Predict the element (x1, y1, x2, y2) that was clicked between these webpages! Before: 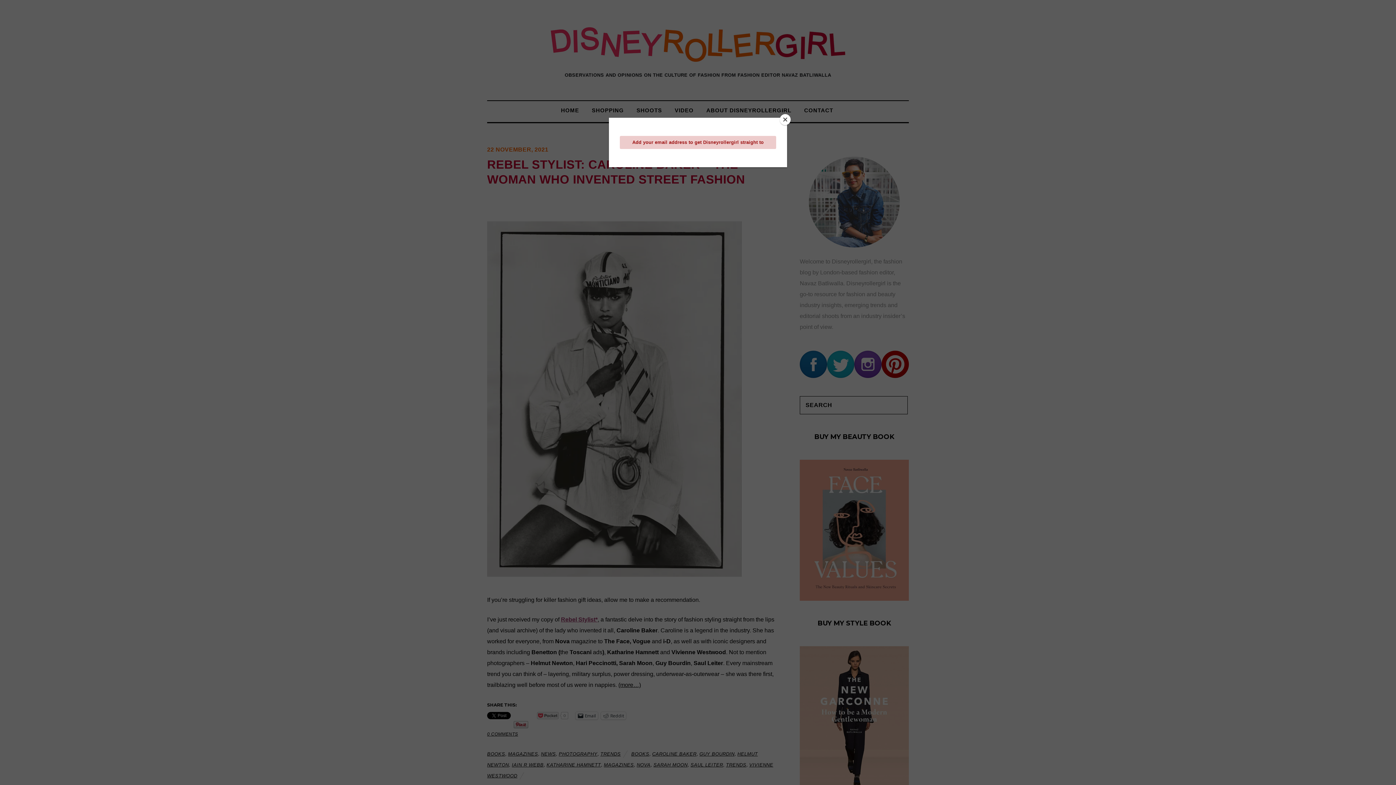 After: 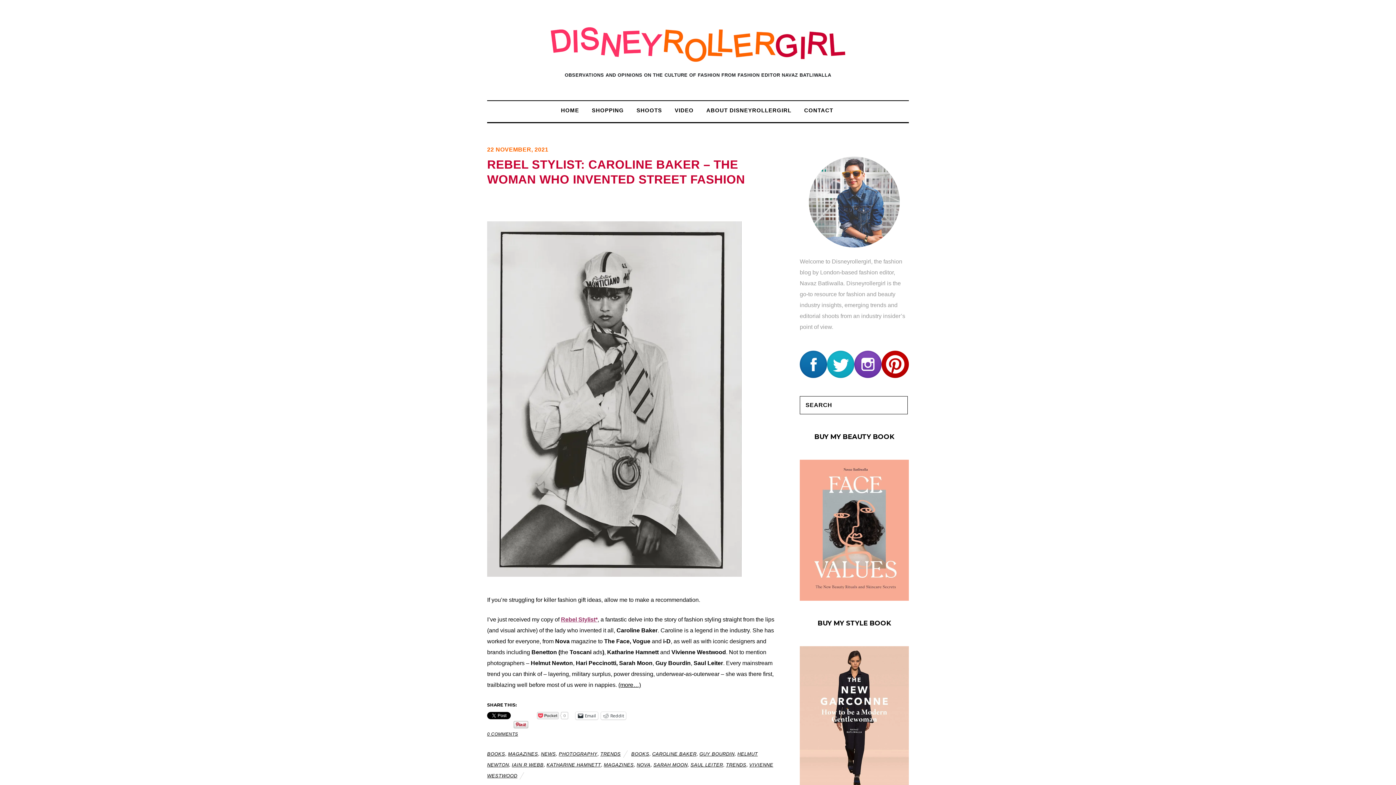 Action: label: Close bbox: (780, 114, 790, 125)